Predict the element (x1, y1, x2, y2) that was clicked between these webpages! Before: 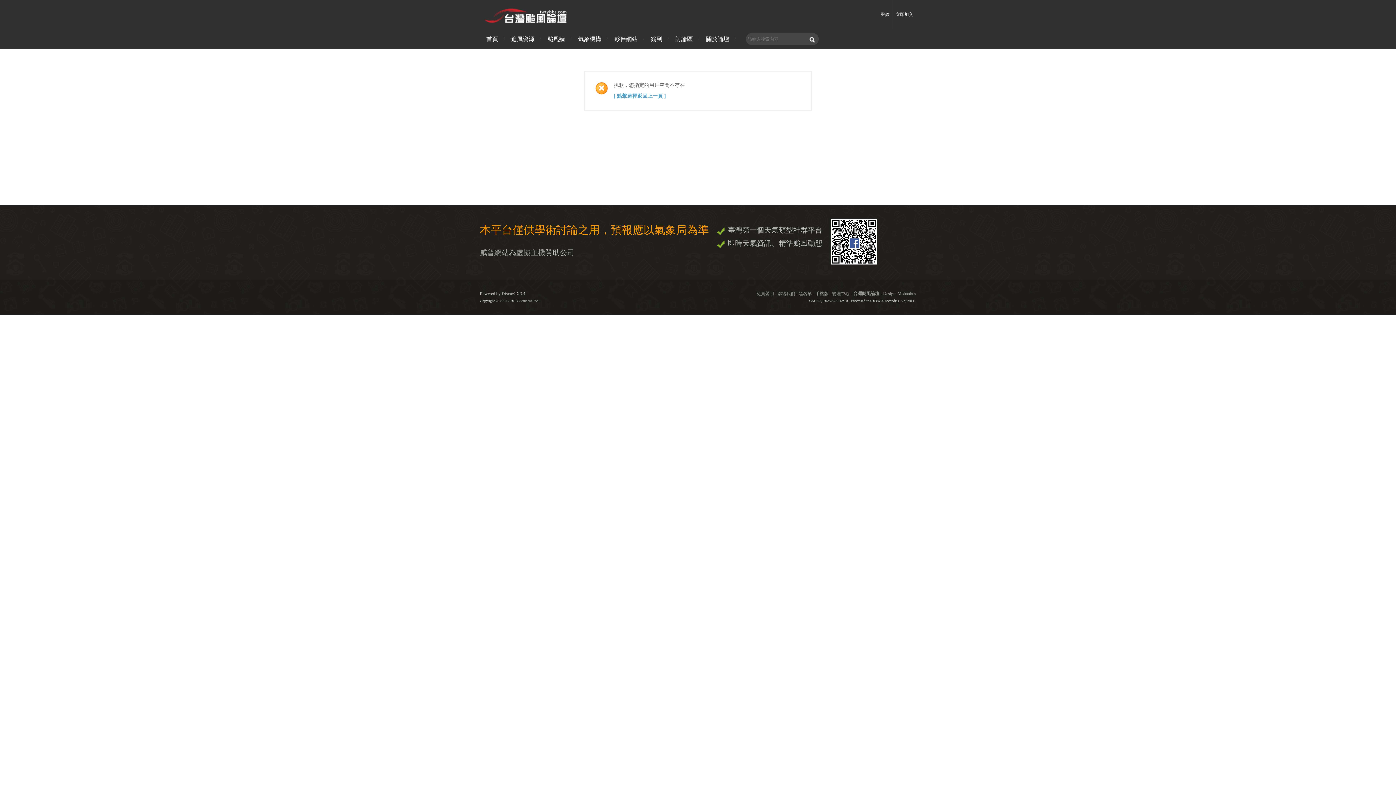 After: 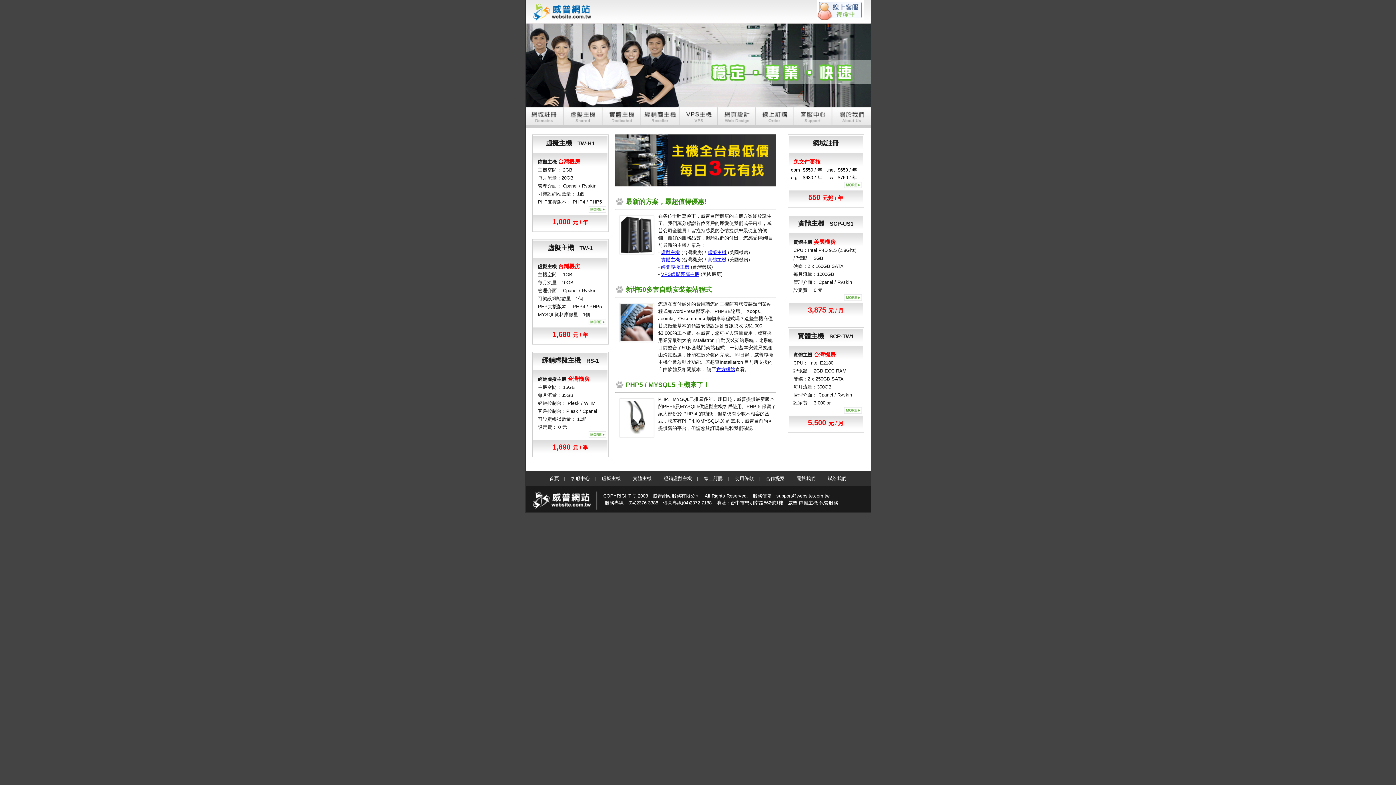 Action: bbox: (480, 248, 509, 256) label: 威普網站